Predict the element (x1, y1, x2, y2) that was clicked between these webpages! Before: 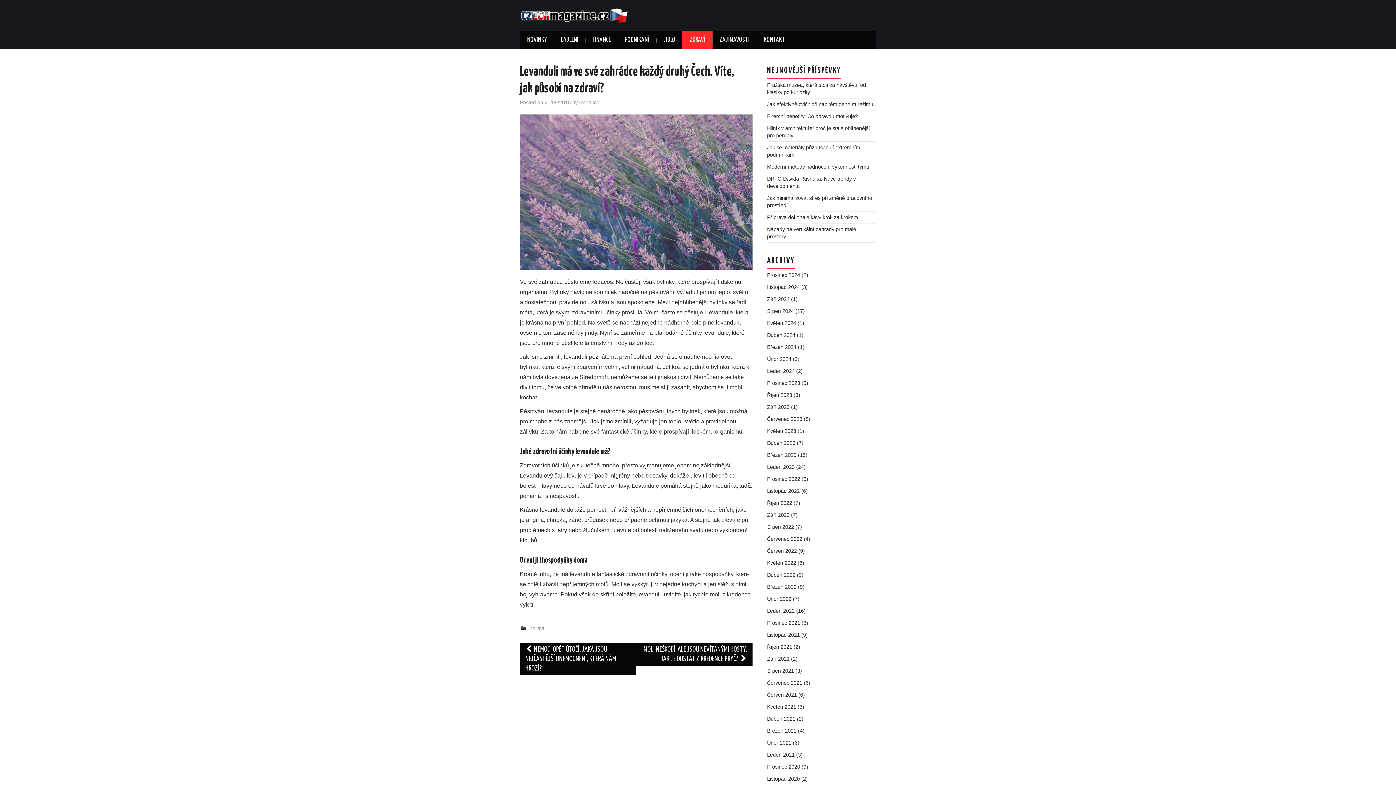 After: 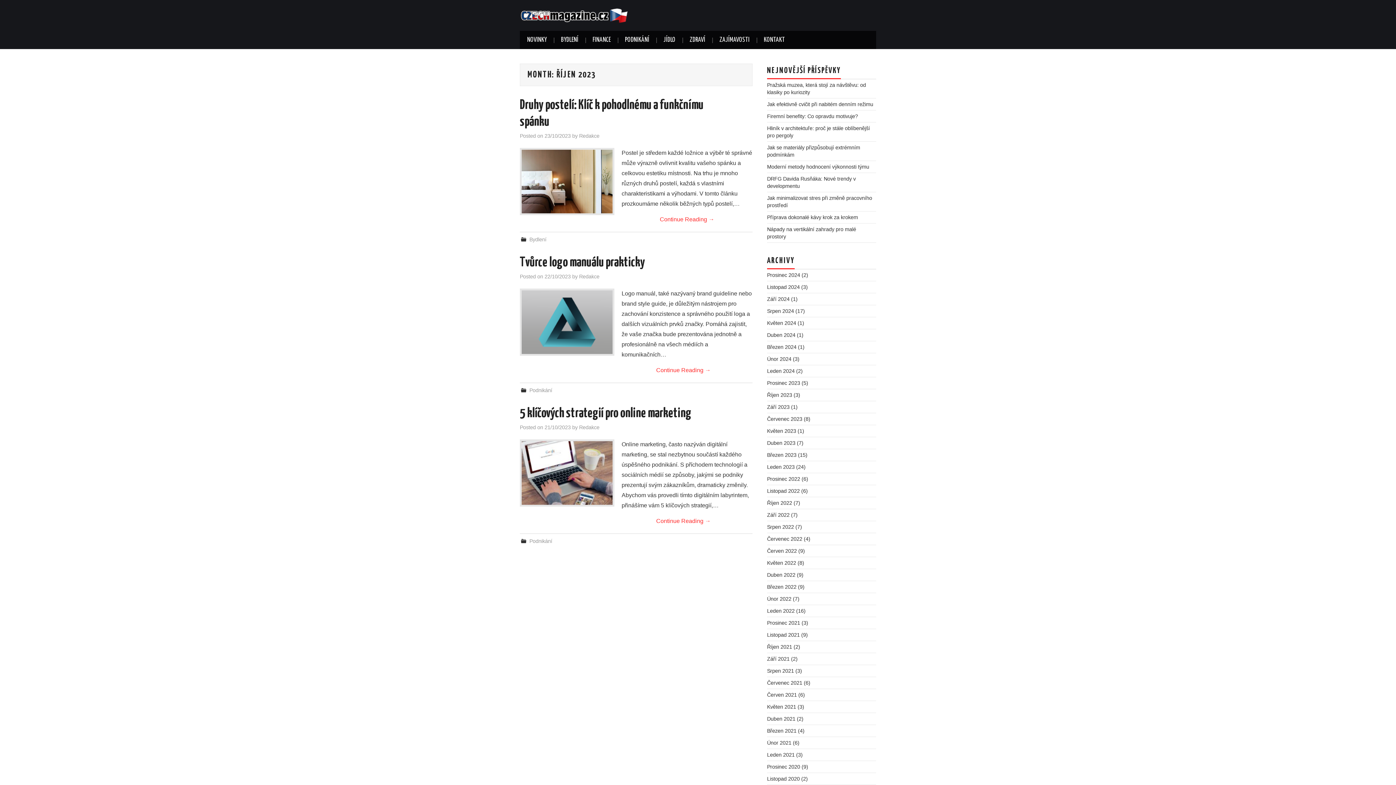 Action: label: Říjen 2023 bbox: (767, 392, 792, 398)